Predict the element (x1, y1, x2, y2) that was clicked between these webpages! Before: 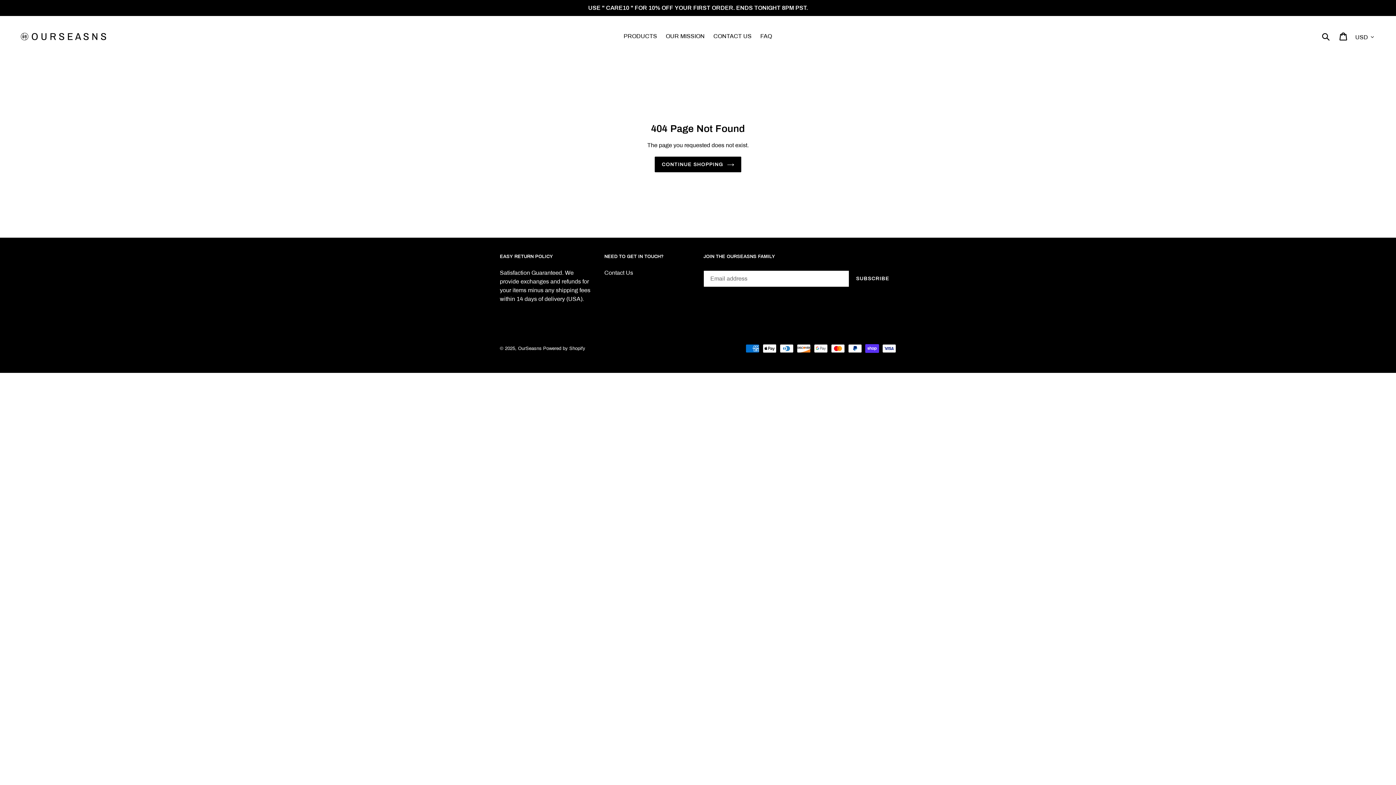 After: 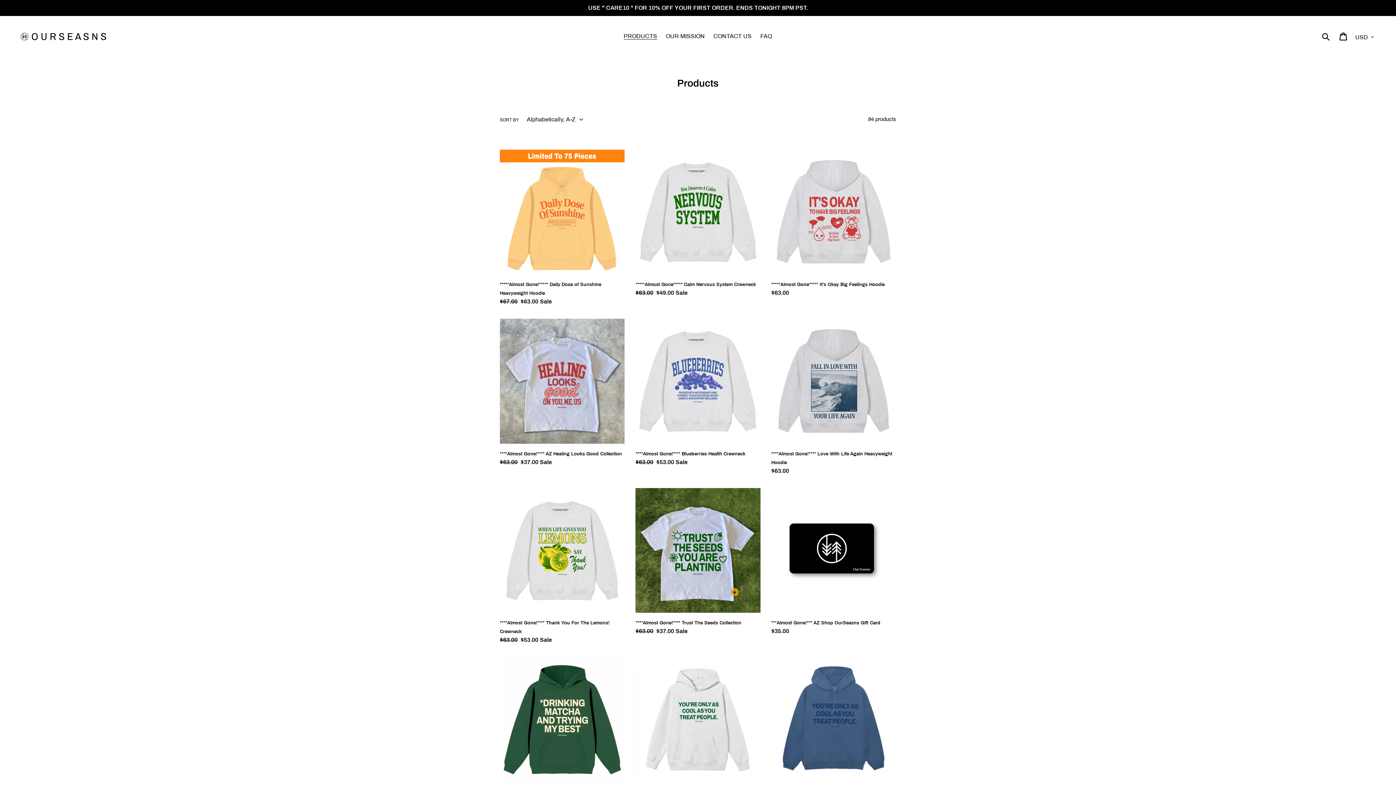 Action: bbox: (620, 30, 660, 41) label: PRODUCTS